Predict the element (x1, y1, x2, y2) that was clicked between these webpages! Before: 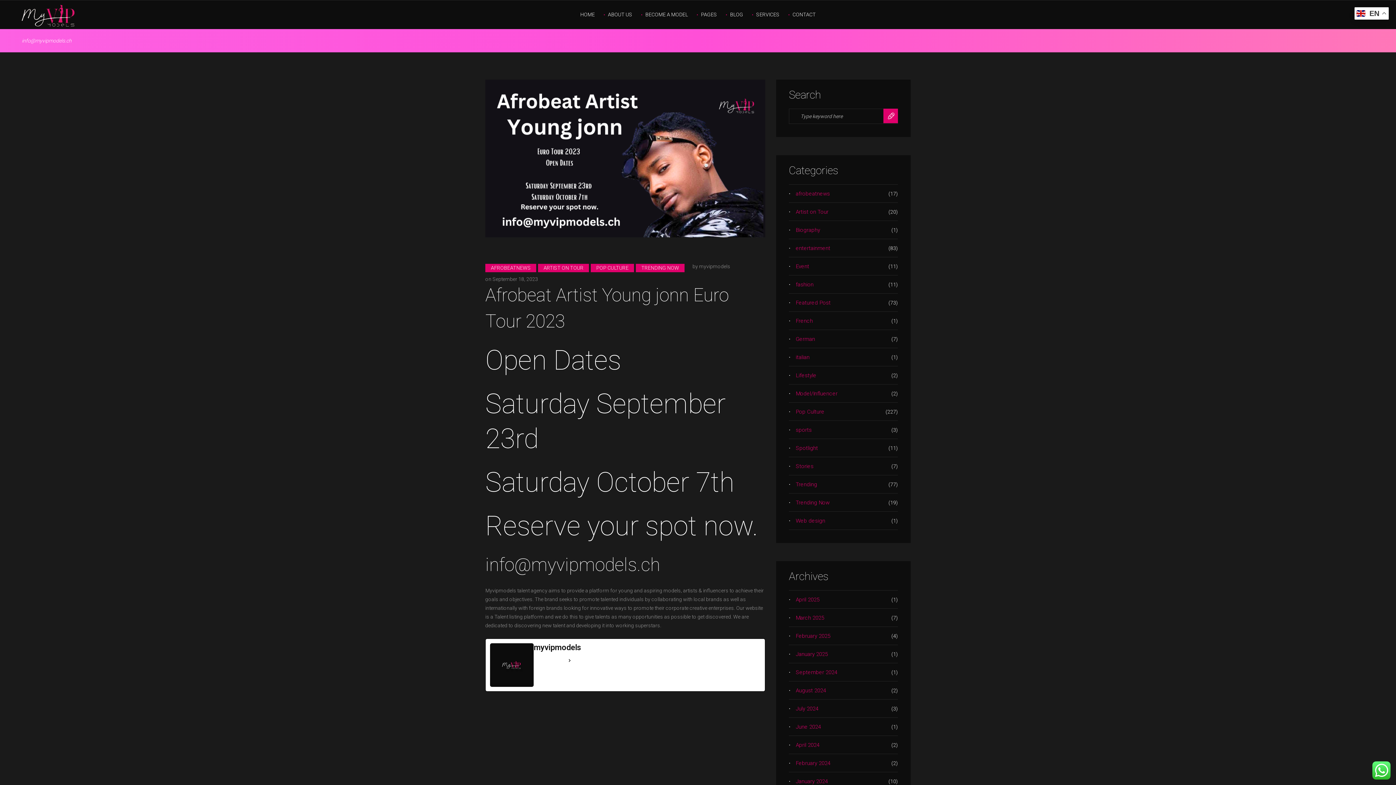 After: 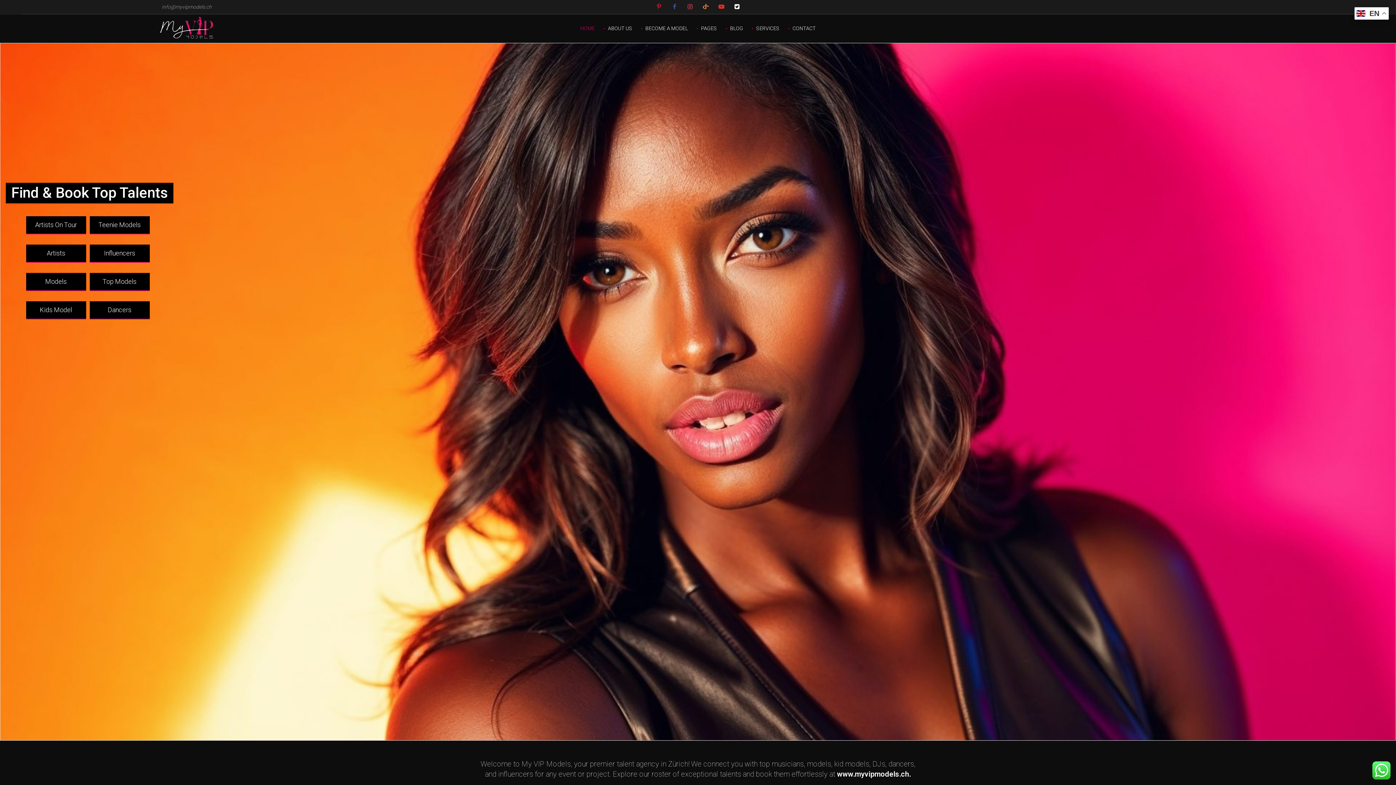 Action: label: HOME bbox: (574, 0, 601, 29)